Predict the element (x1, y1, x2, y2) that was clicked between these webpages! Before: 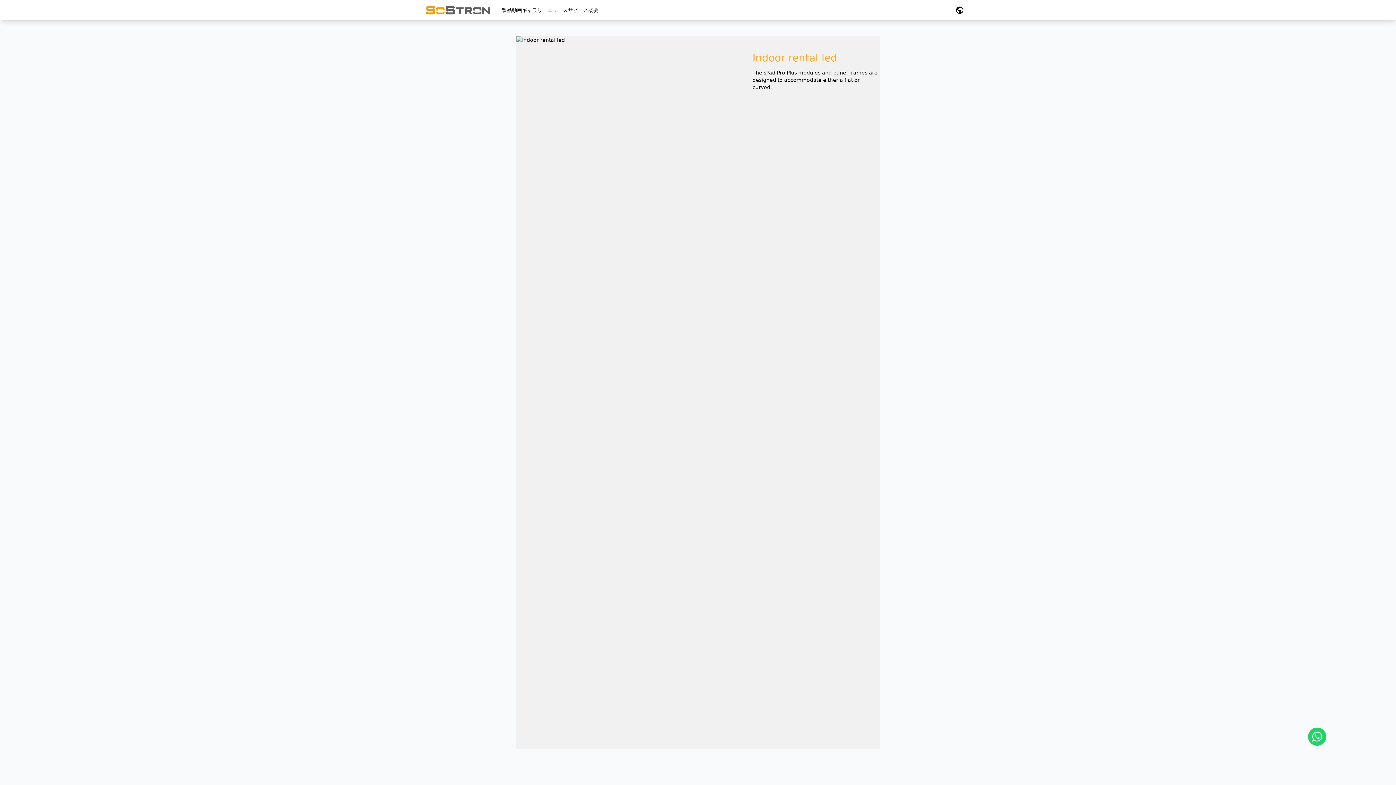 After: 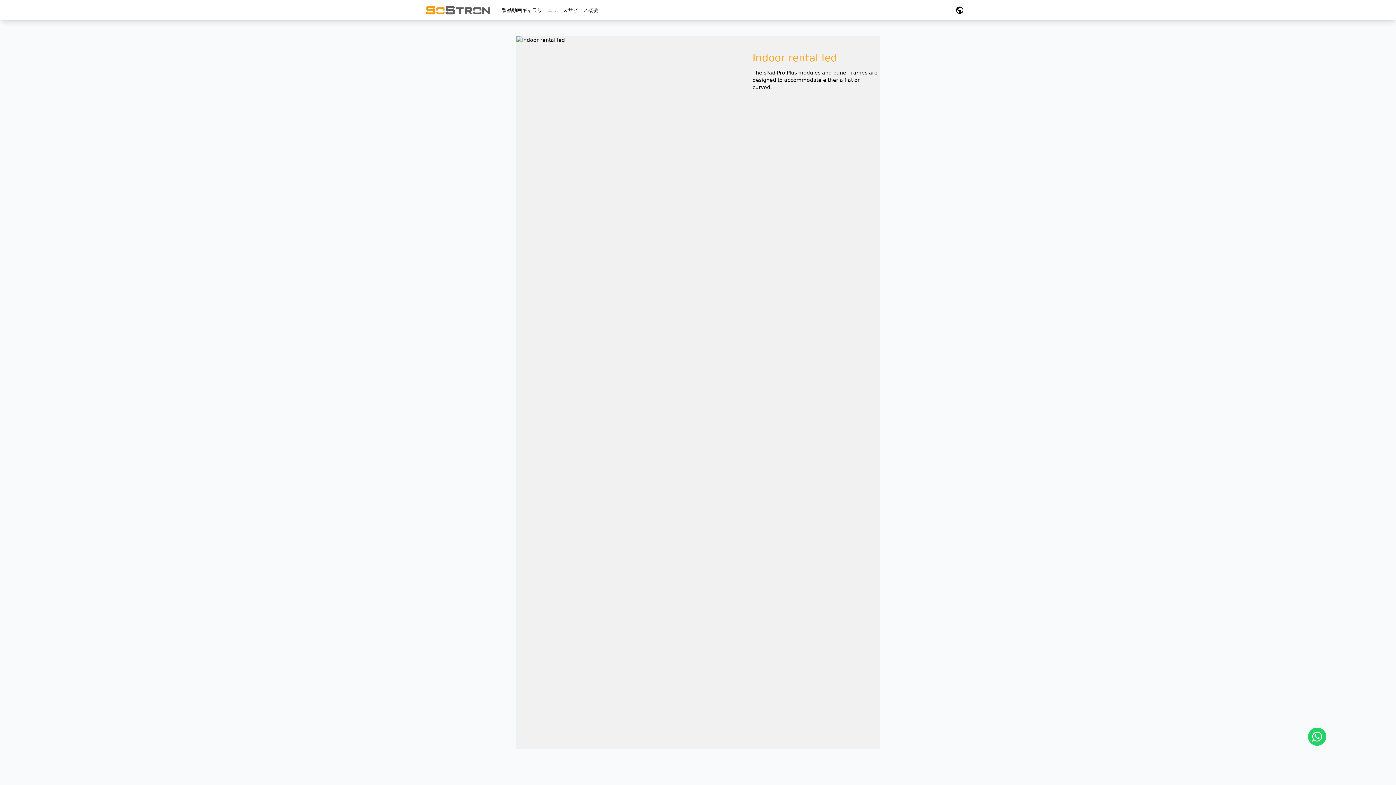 Action: bbox: (1308, 728, 1326, 746)